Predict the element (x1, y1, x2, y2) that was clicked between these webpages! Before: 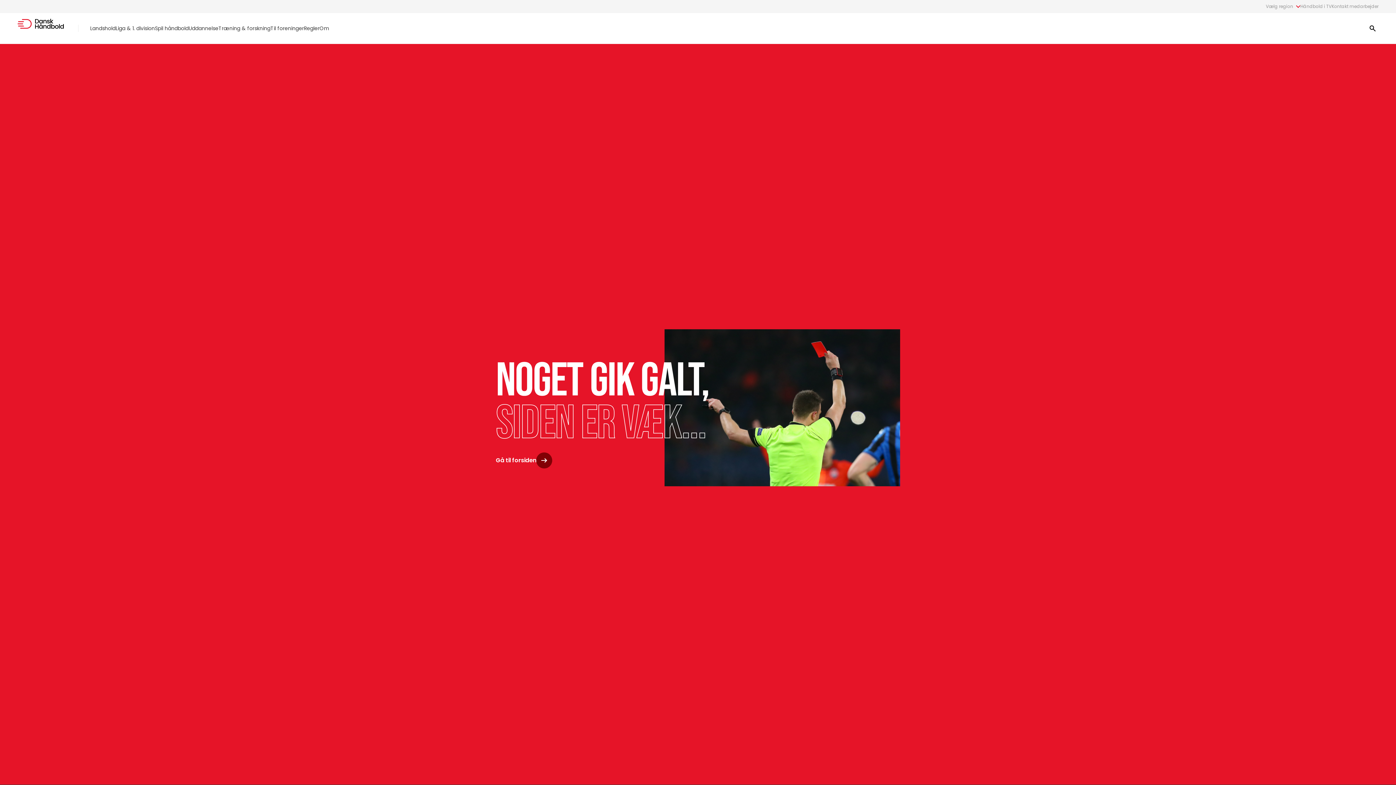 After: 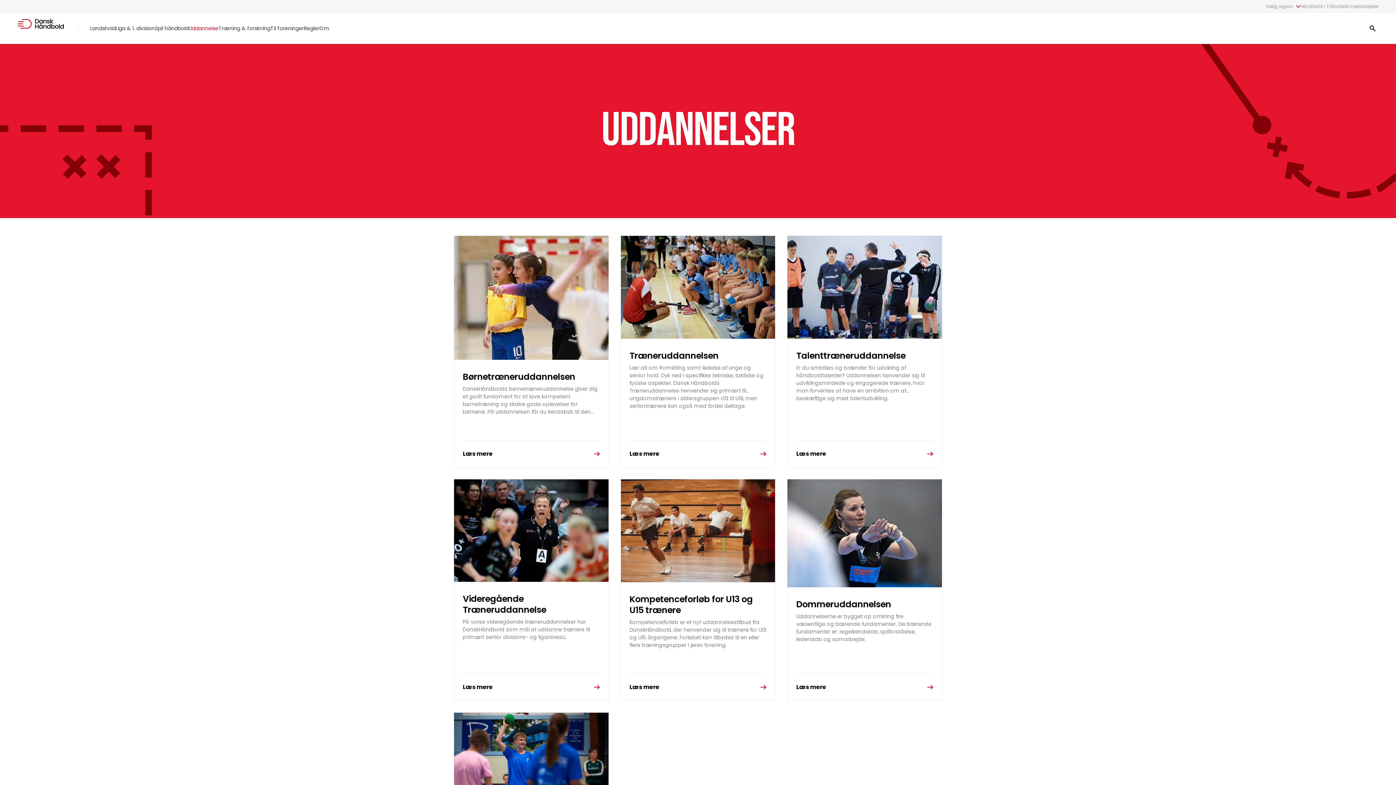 Action: label: Uddannelse bbox: (188, 24, 218, 32)